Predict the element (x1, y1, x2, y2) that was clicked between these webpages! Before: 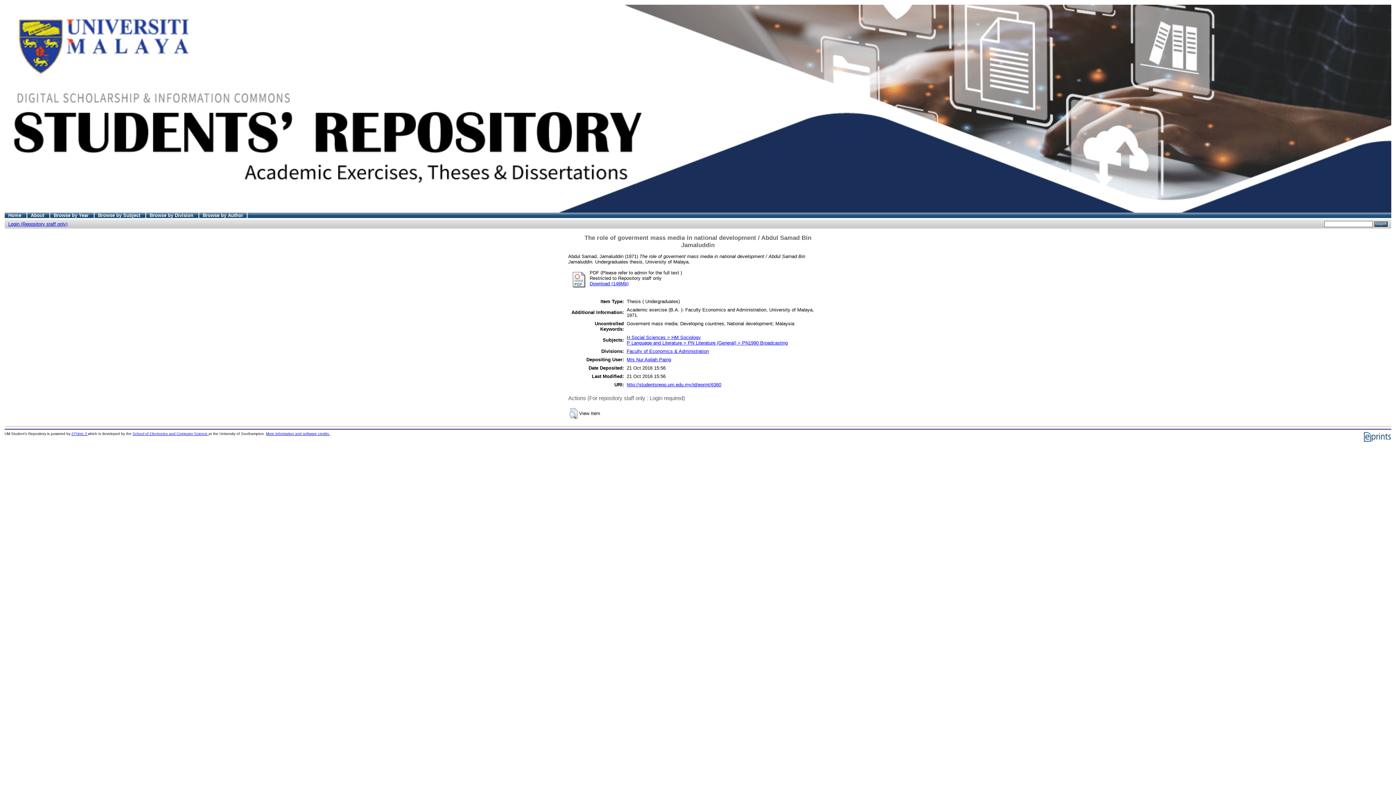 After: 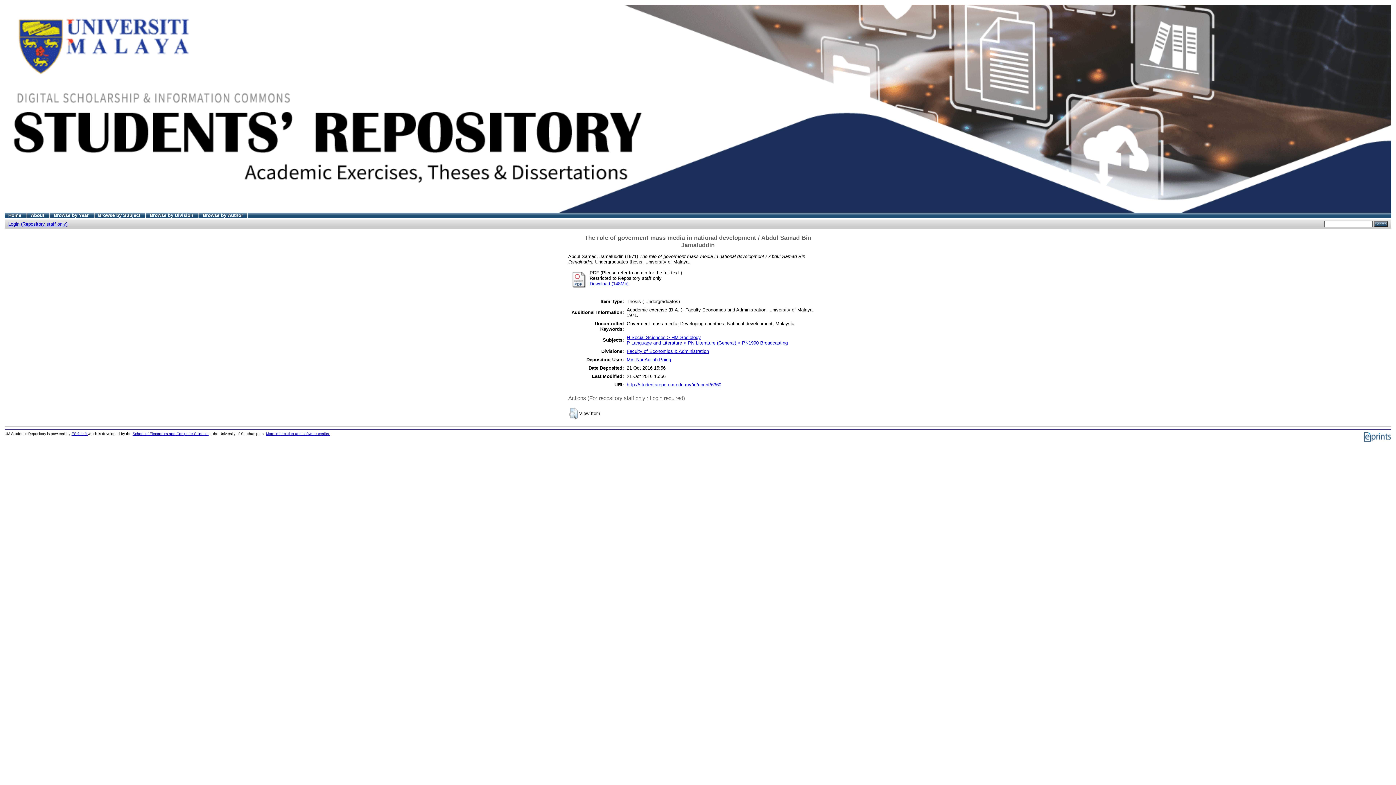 Action: bbox: (626, 382, 721, 387) label: http://studentsrepo.um.edu.my/id/eprint/6360